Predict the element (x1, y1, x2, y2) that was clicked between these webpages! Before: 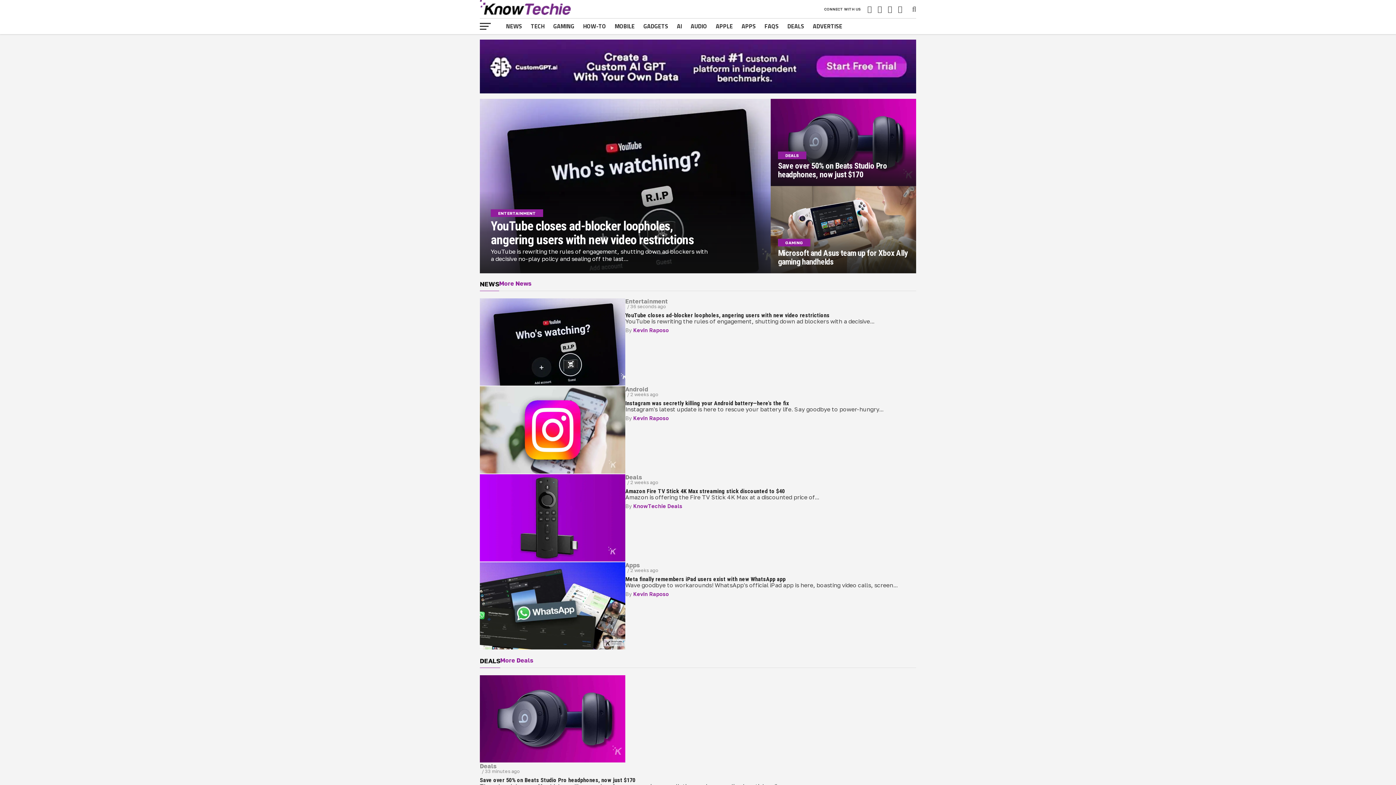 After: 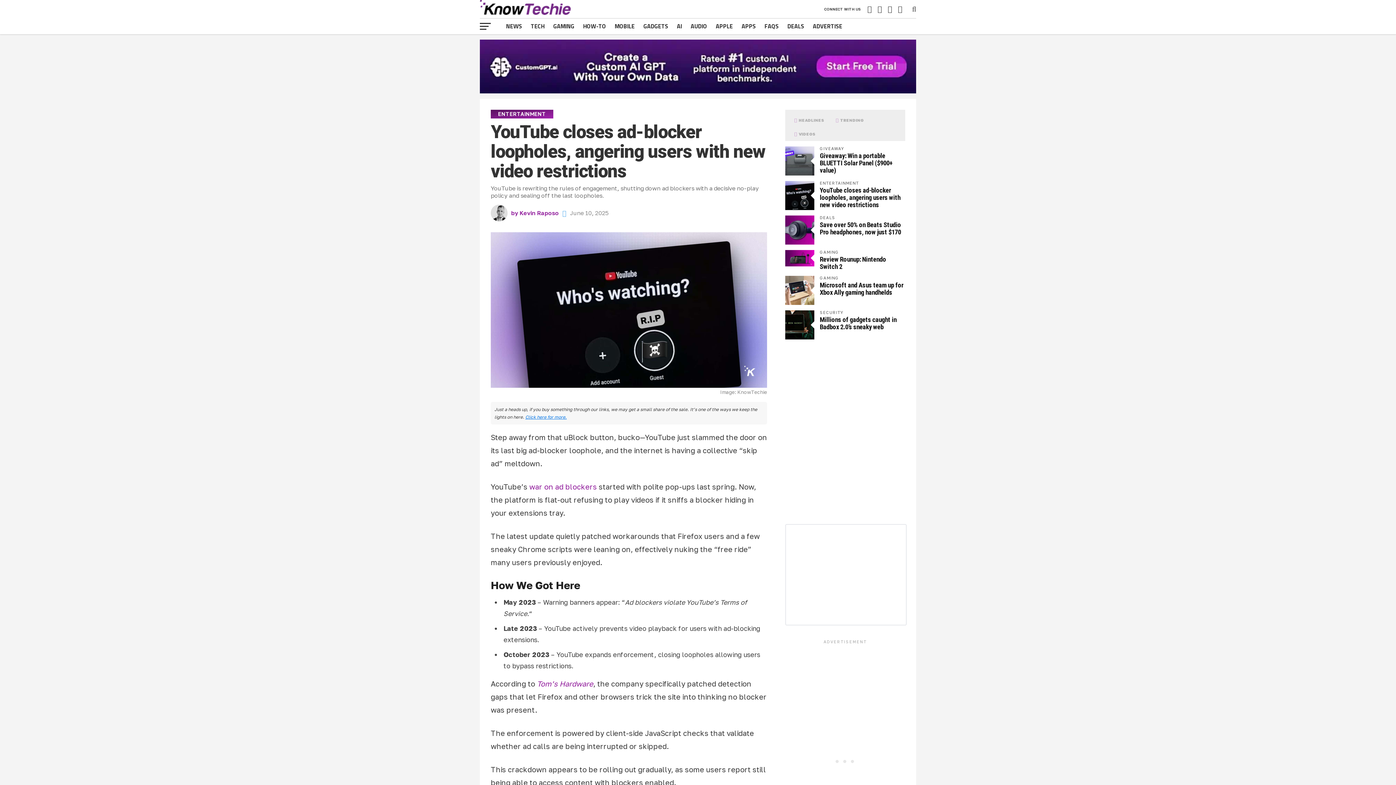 Action: label: YouTube closes ad-blocker loopholes, angering users with new video restrictions bbox: (625, 312, 829, 319)